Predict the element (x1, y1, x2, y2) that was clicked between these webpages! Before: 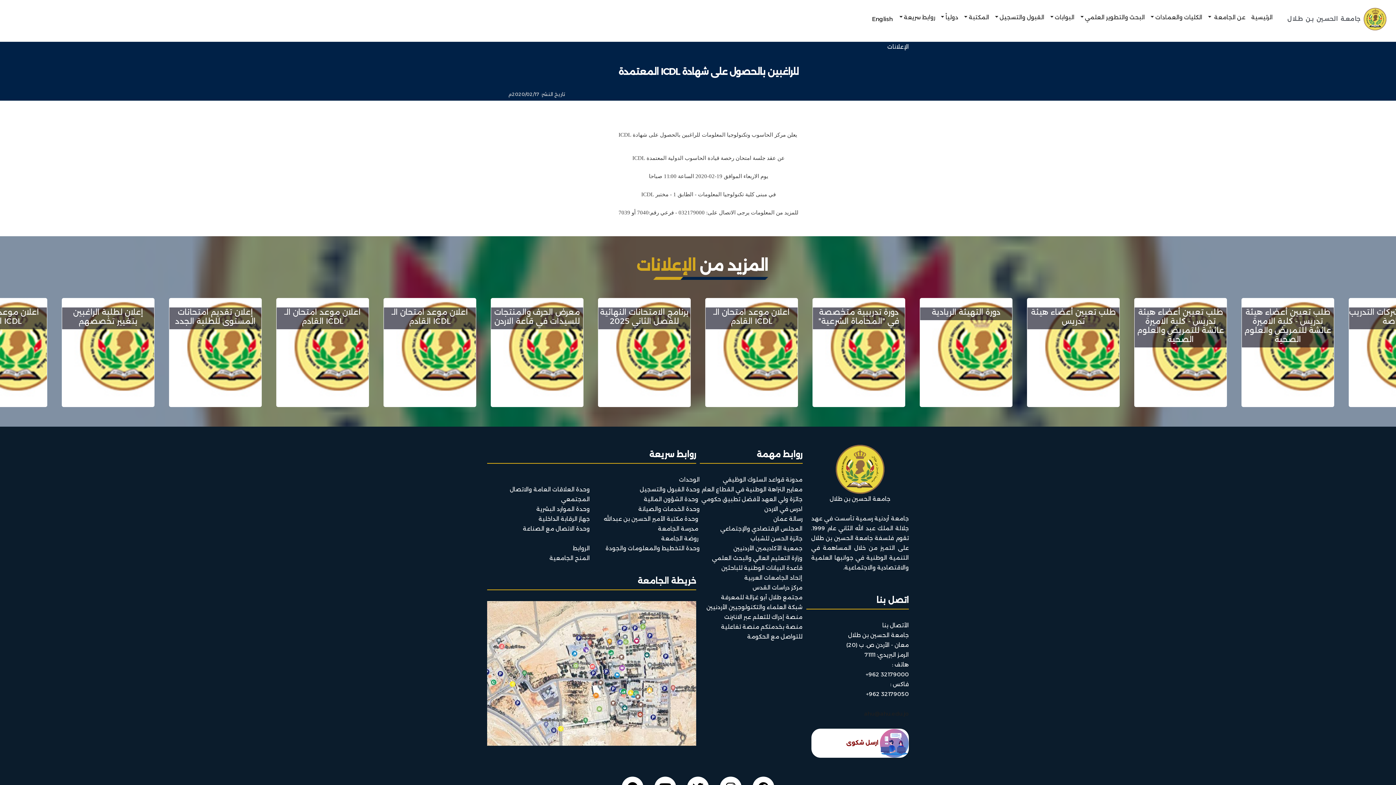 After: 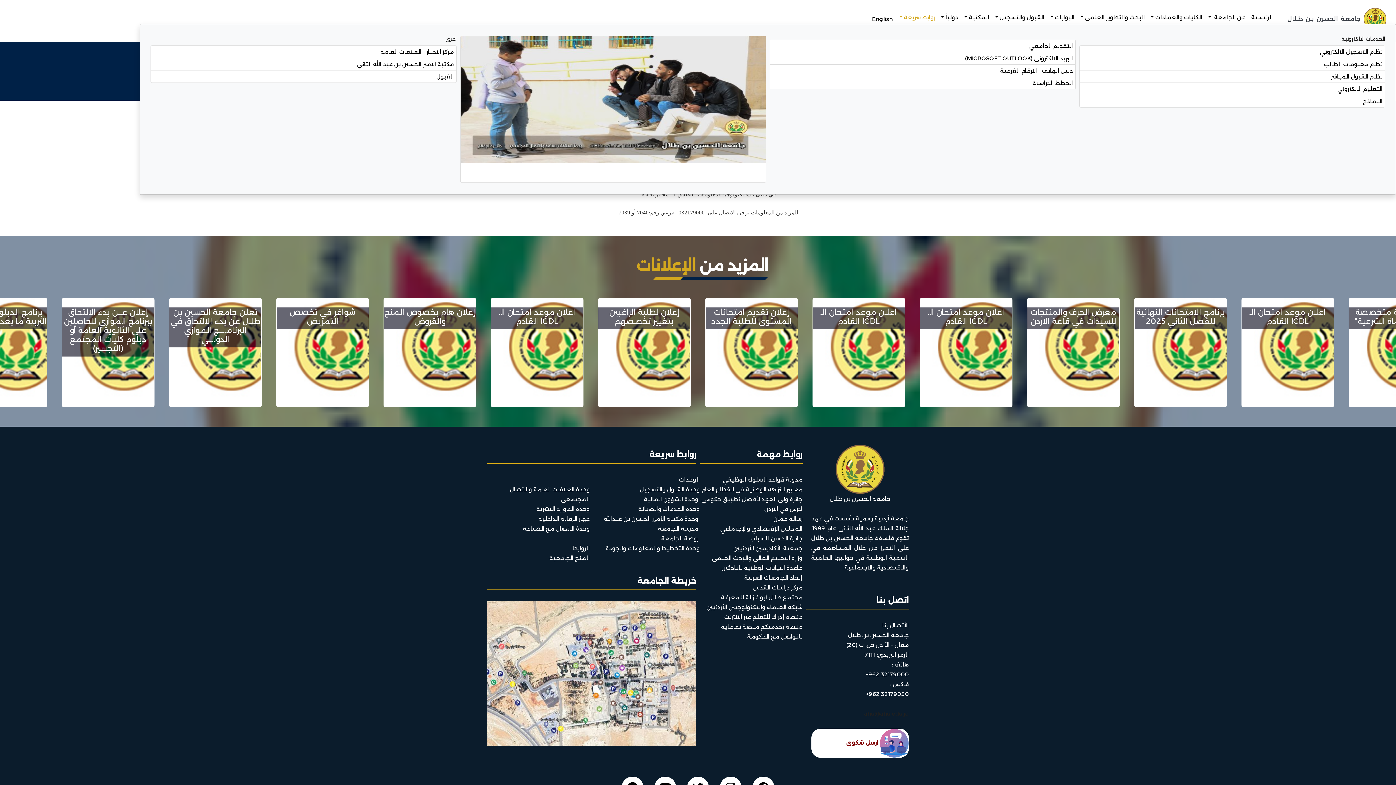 Action: bbox: (897, 11, 937, 23) label: روابط سريعة